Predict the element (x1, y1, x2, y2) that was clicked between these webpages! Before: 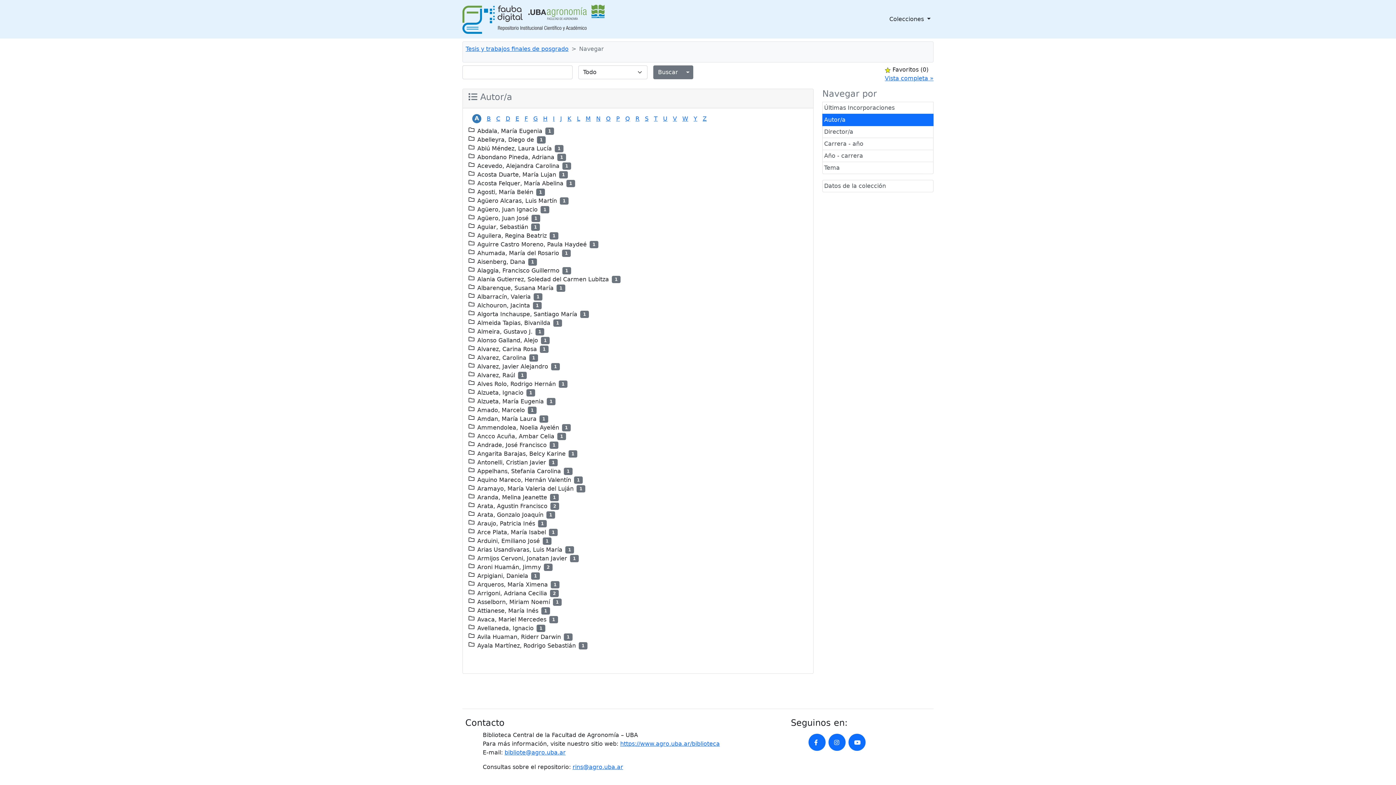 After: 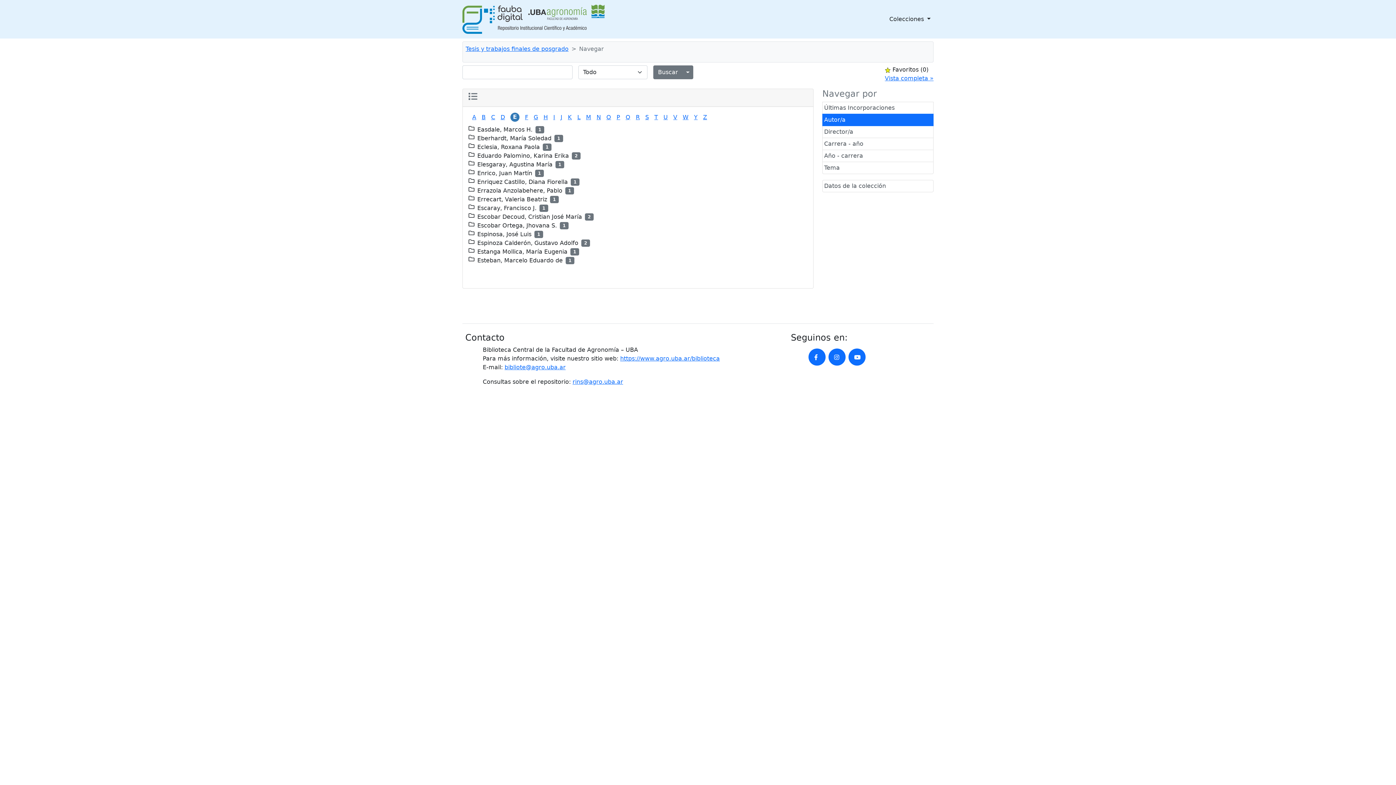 Action: bbox: (515, 115, 519, 122) label: E